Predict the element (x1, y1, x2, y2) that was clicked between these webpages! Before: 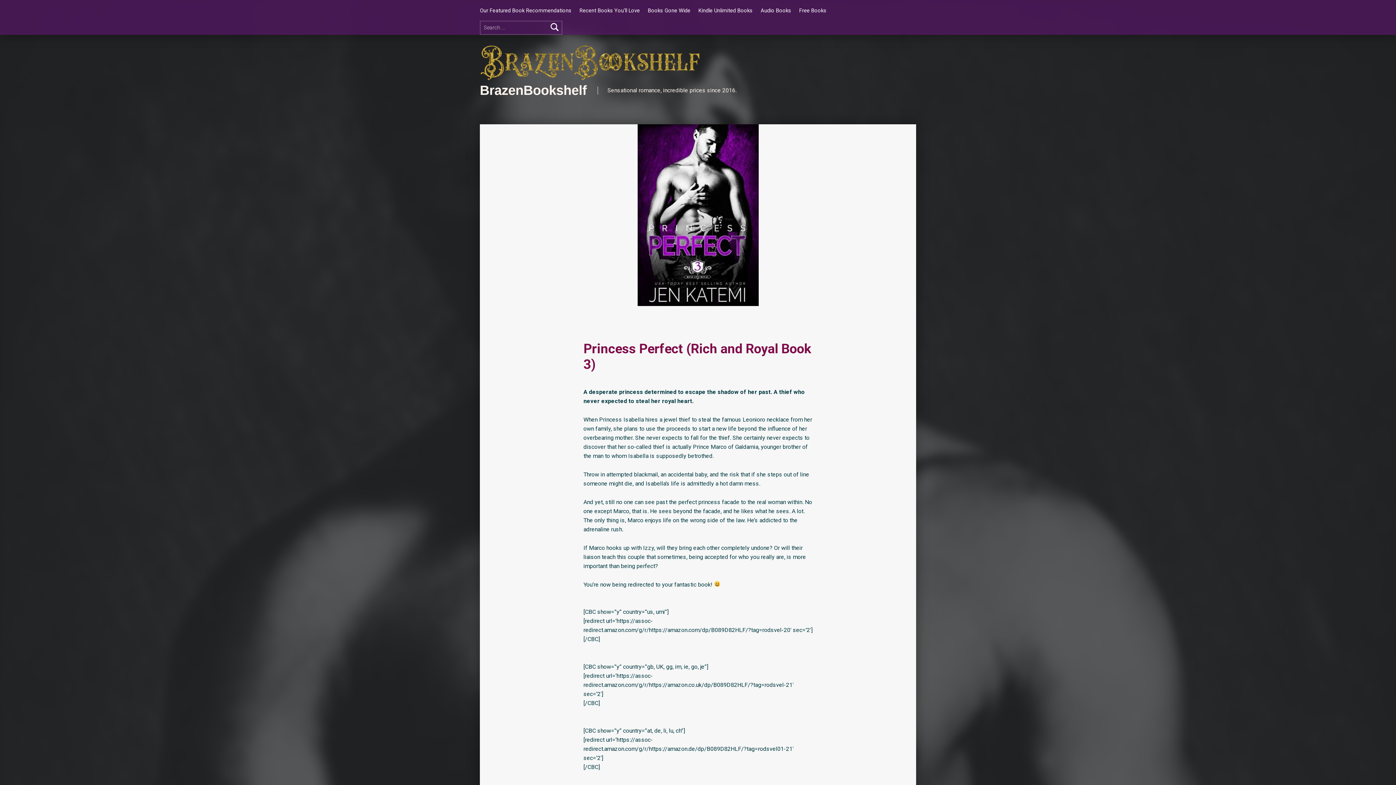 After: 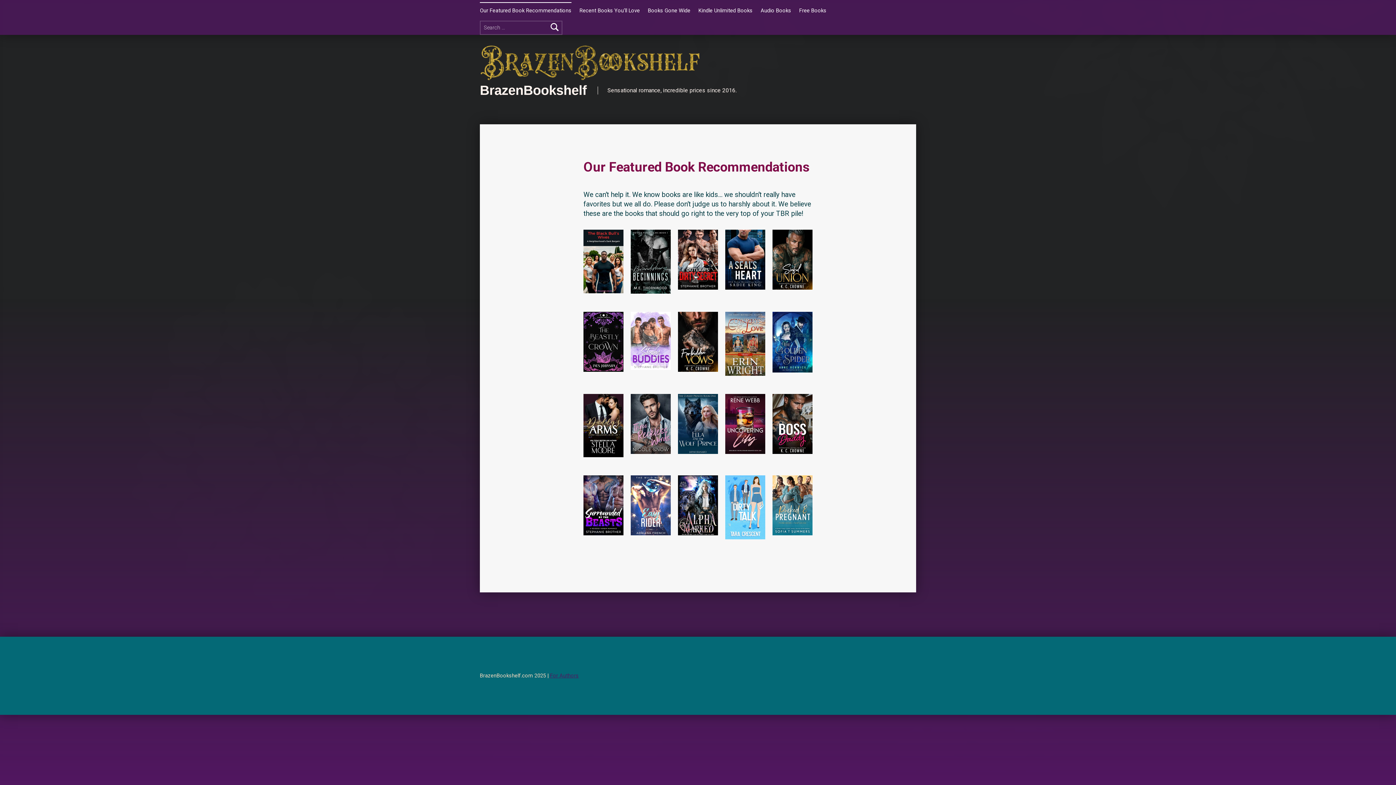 Action: label: Our Featured Book Recommendations bbox: (480, 2, 571, 18)